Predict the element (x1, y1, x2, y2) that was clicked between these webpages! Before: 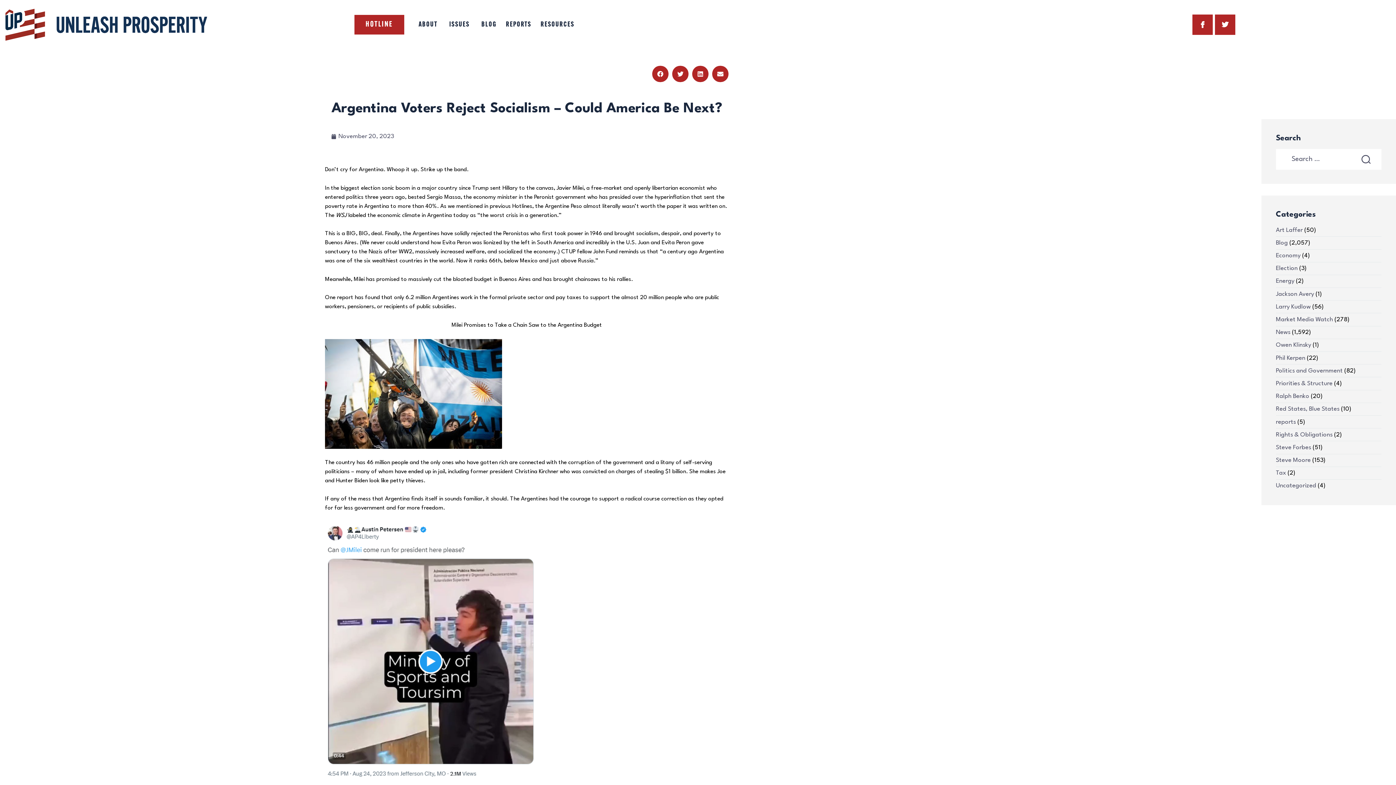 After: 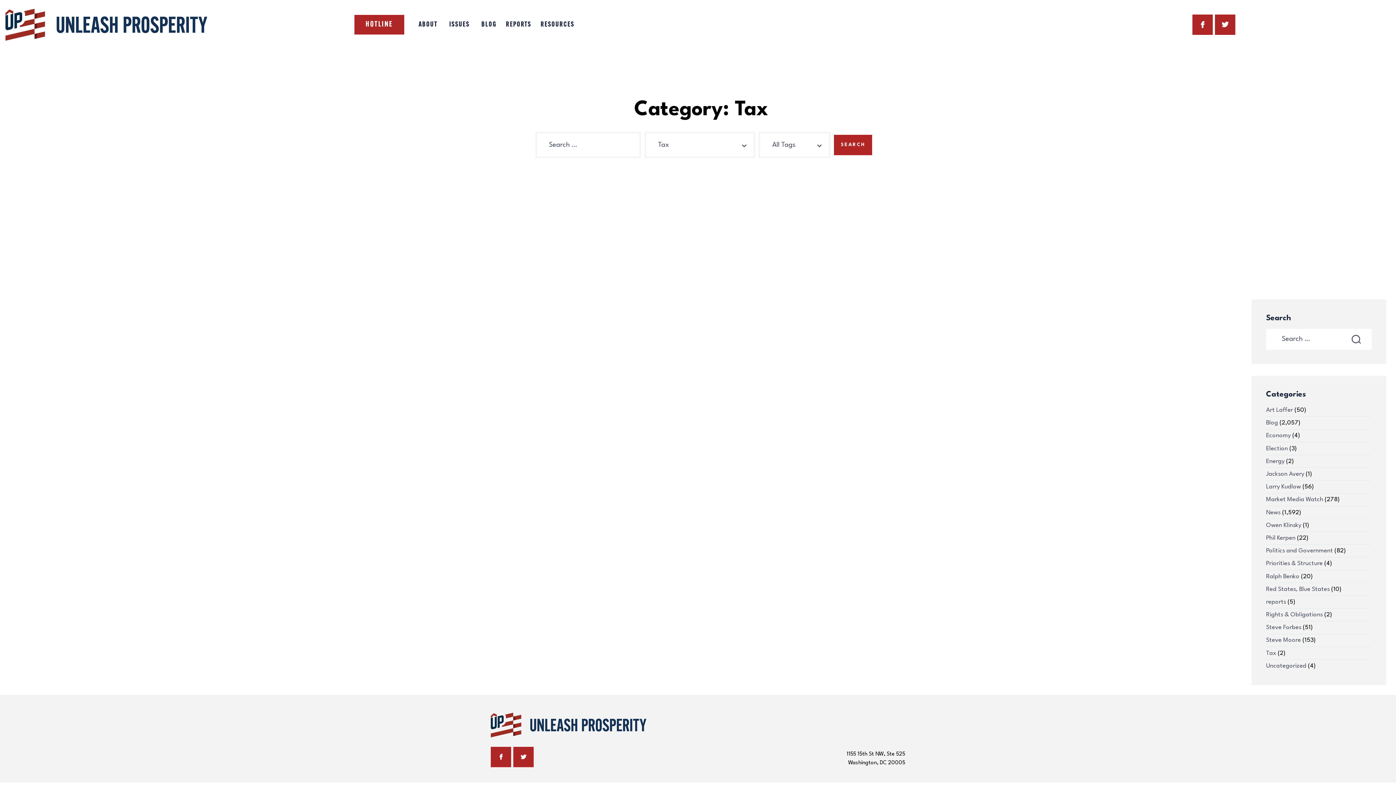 Action: bbox: (1276, 470, 1286, 476) label: Tax